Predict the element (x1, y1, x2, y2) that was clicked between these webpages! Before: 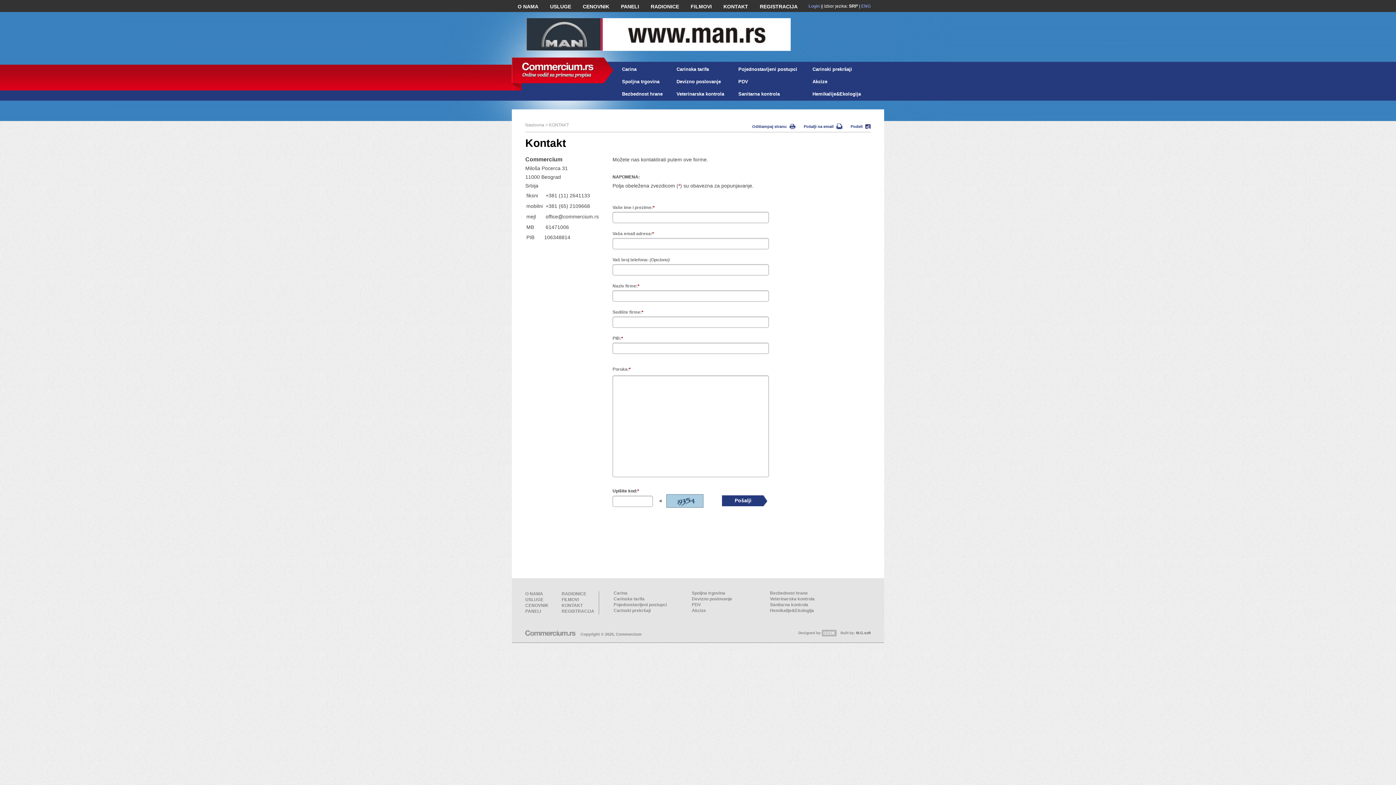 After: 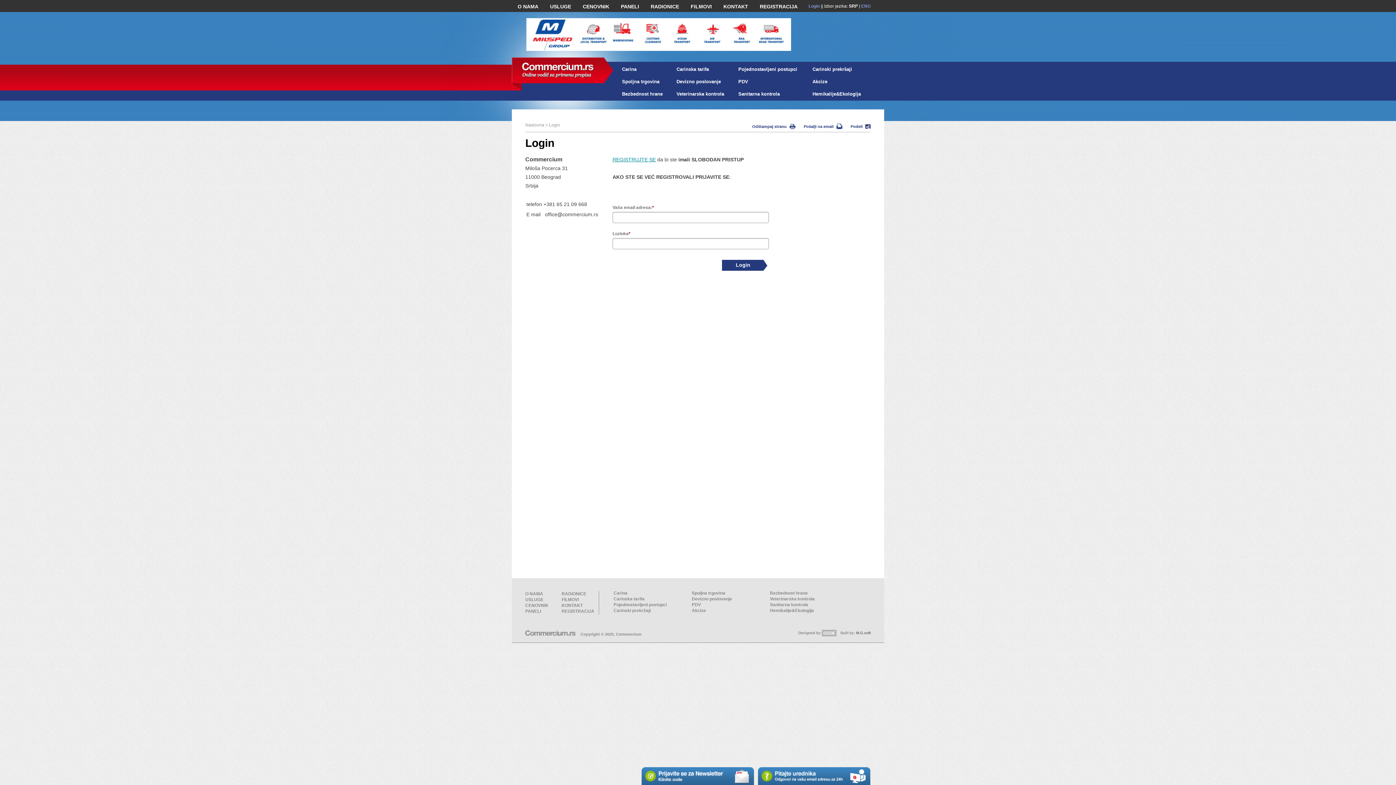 Action: bbox: (676, 78, 721, 84) label: Devizno poslovanje